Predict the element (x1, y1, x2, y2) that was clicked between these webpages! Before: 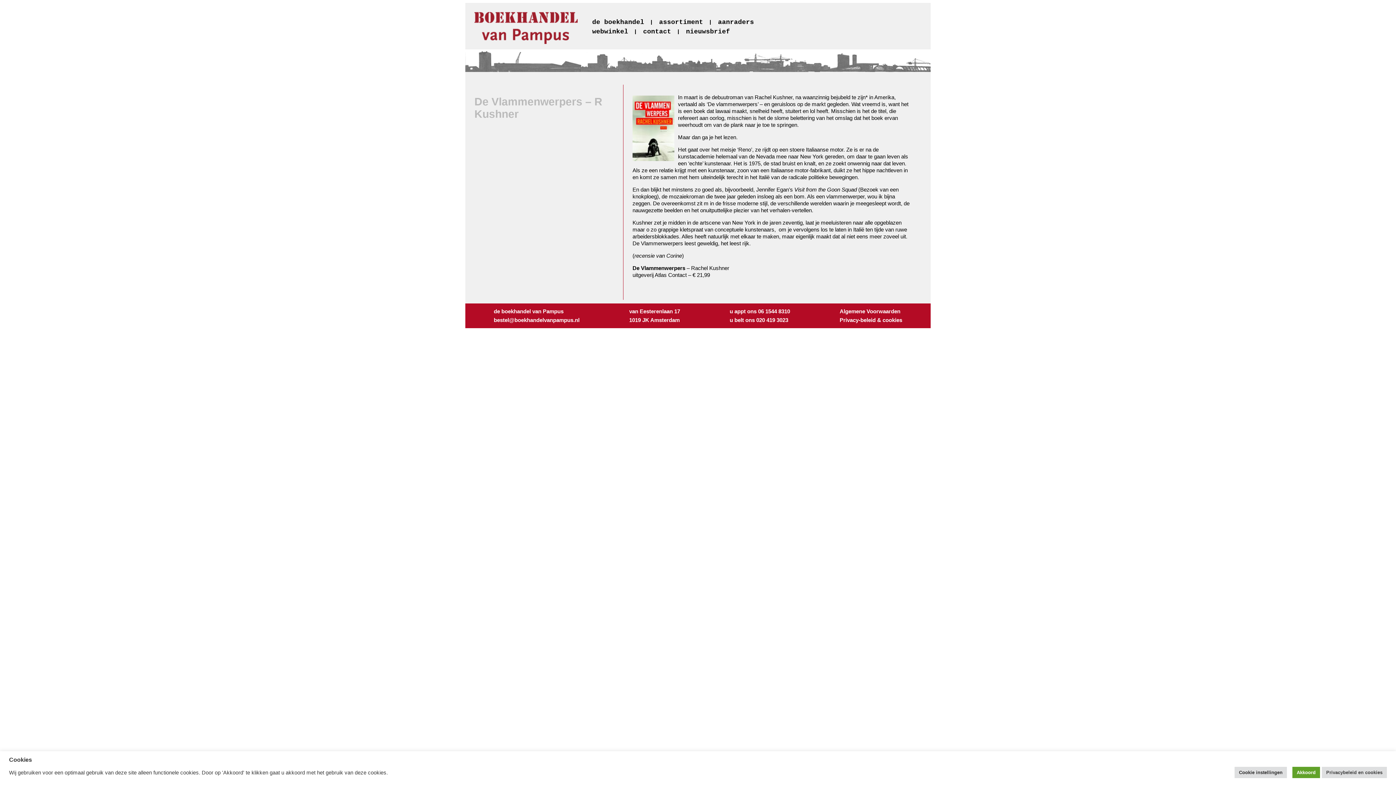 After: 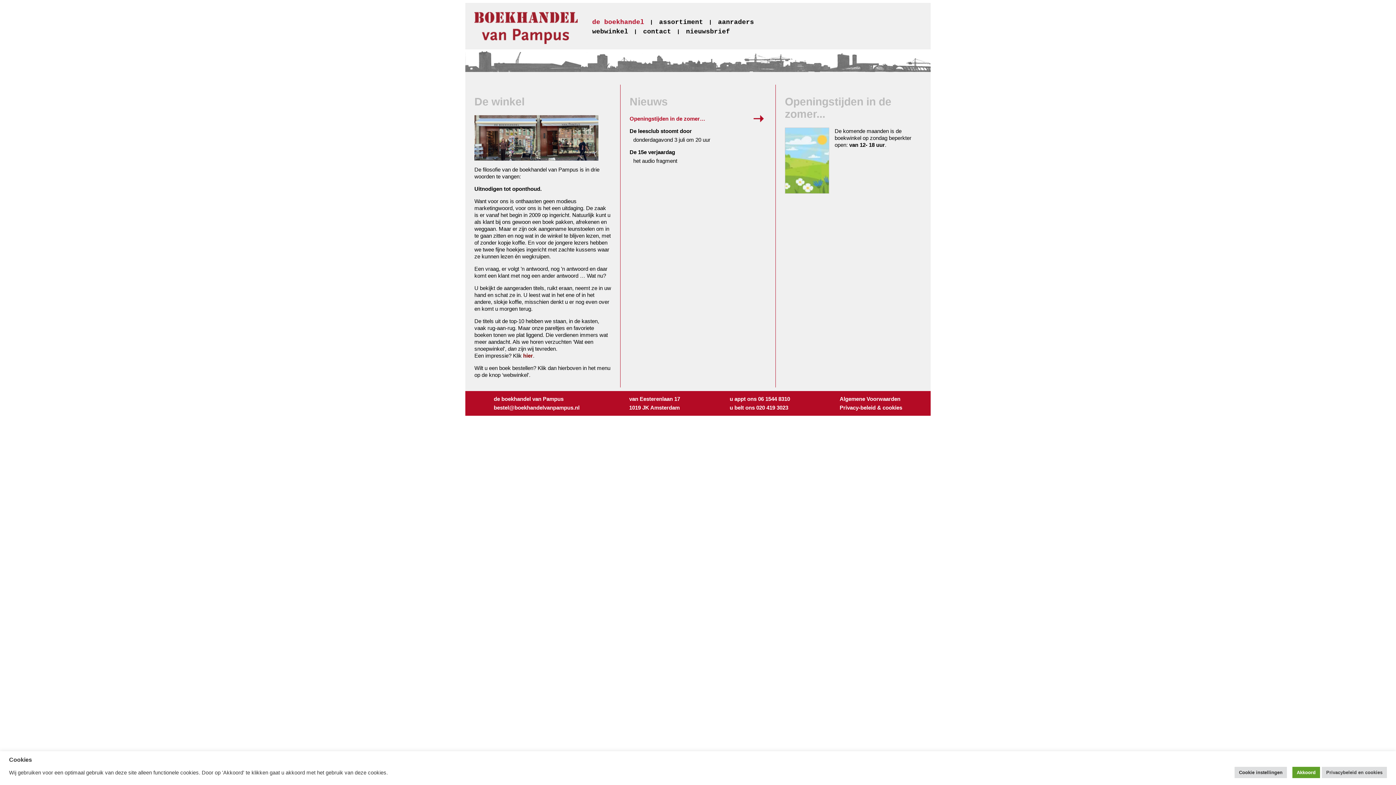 Action: bbox: (474, 38, 577, 45)